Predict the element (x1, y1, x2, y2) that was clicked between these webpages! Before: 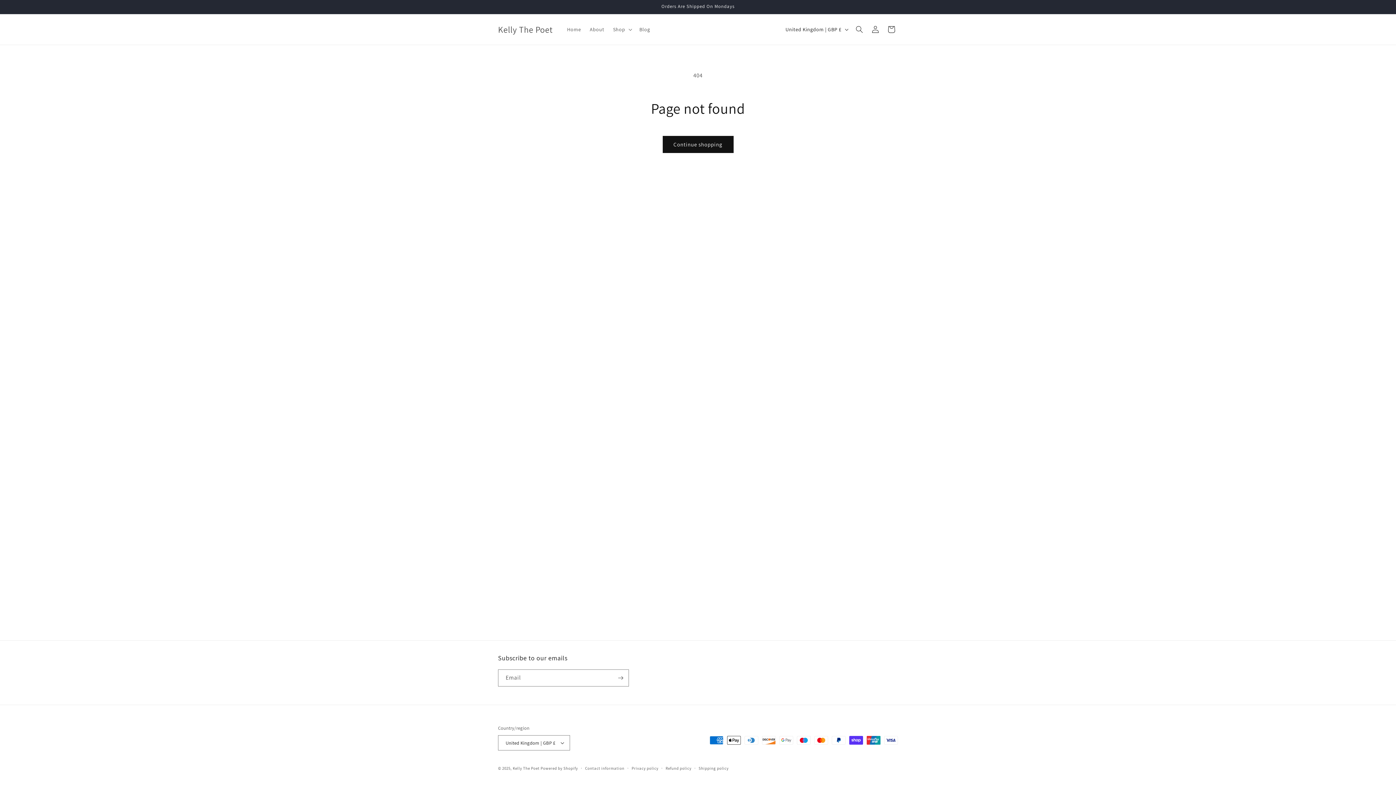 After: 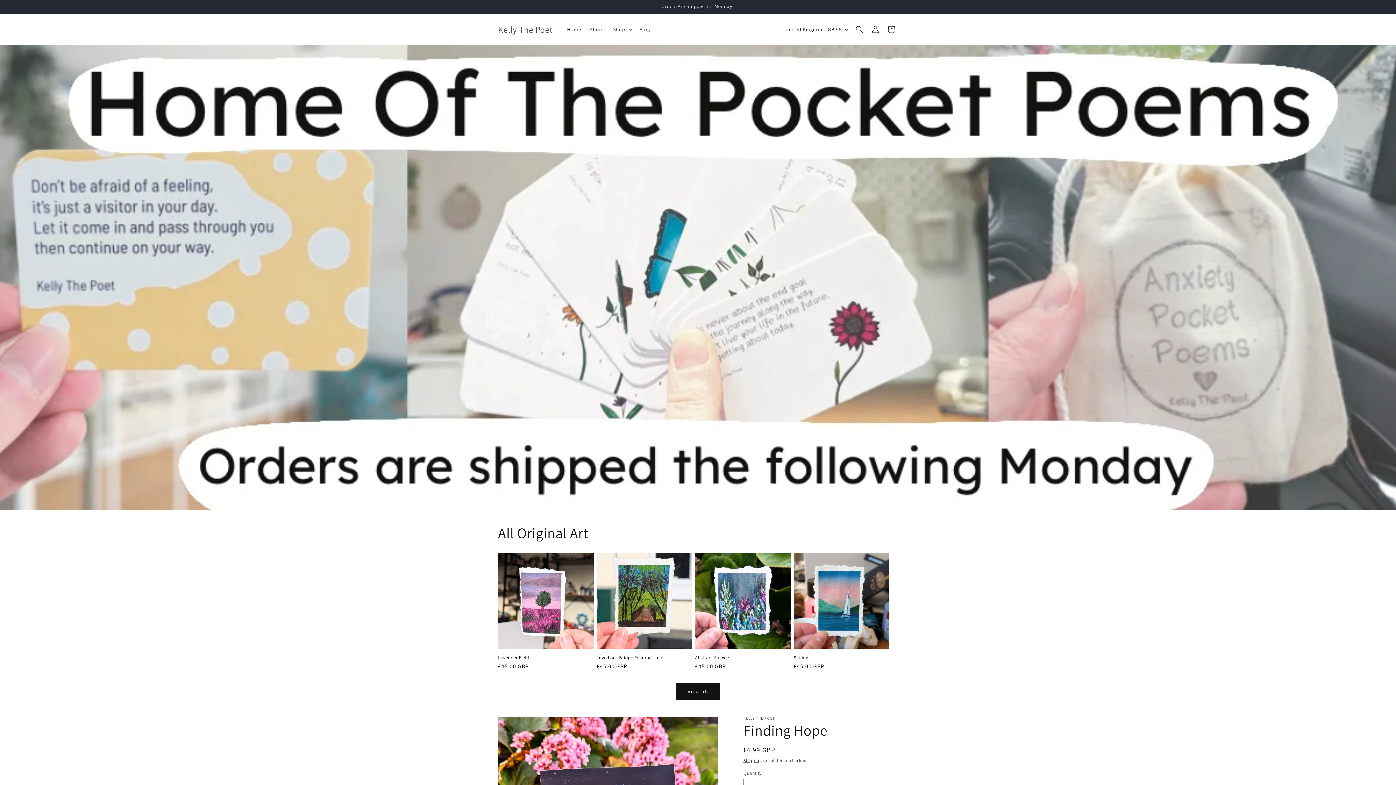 Action: bbox: (512, 766, 539, 771) label: Kelly The Poet